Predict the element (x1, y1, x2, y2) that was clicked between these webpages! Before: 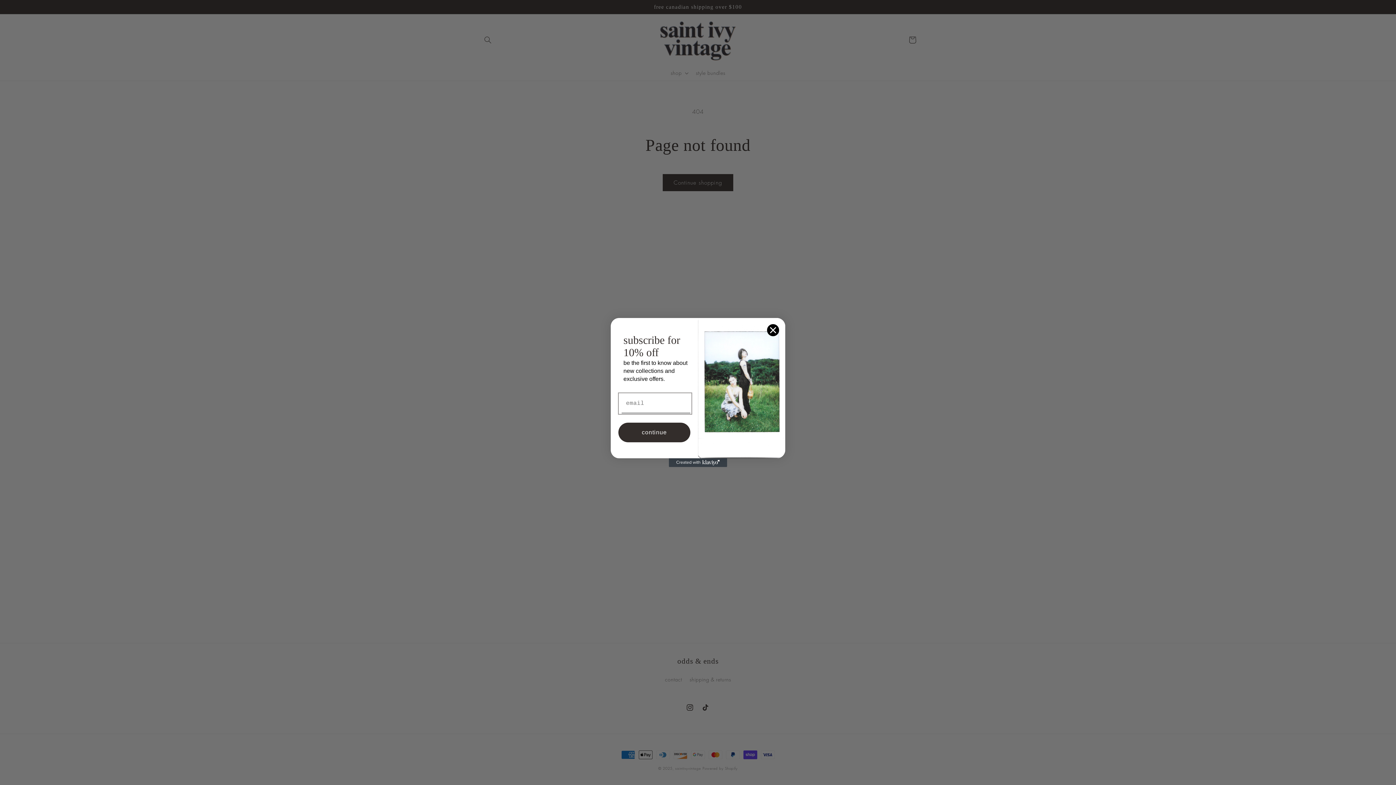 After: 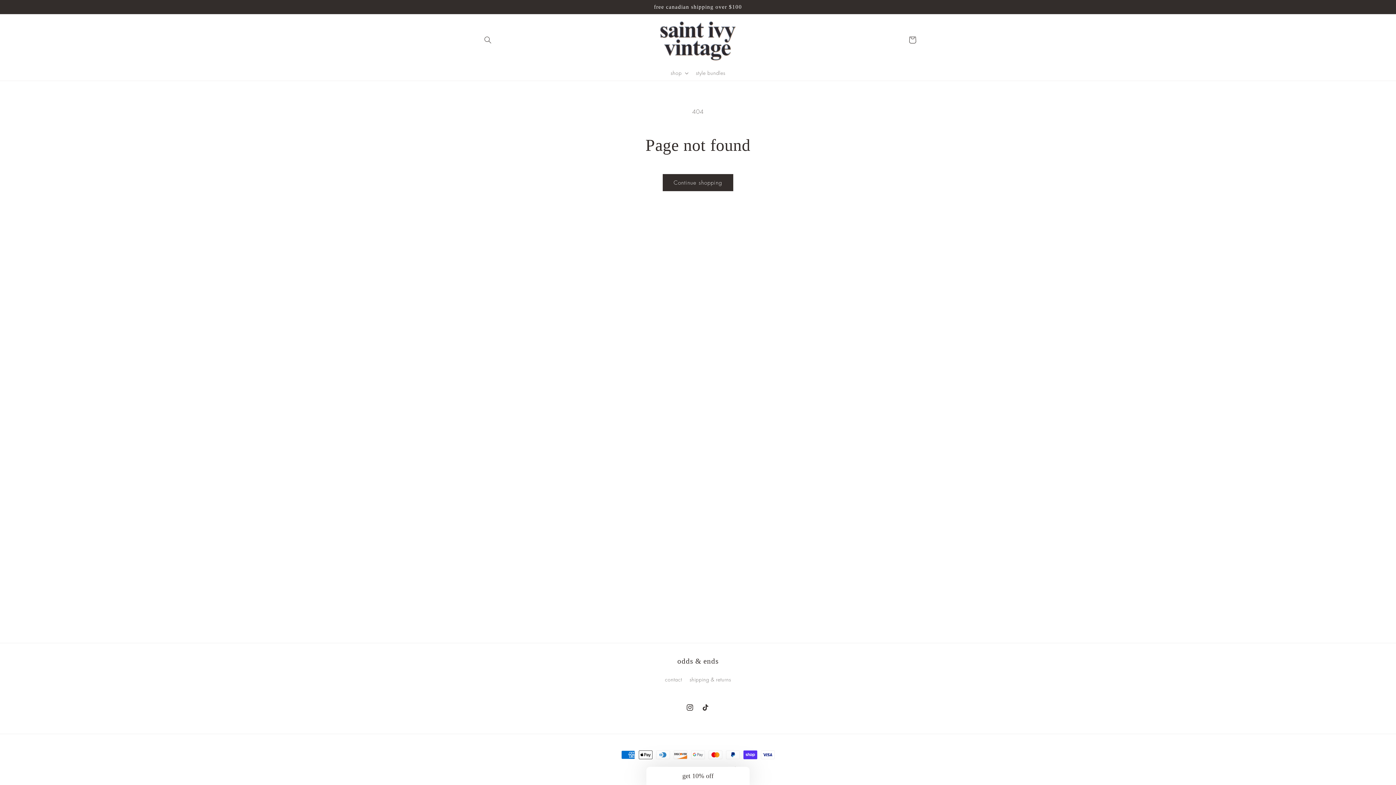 Action: label: Close dialog bbox: (766, 323, 779, 336)